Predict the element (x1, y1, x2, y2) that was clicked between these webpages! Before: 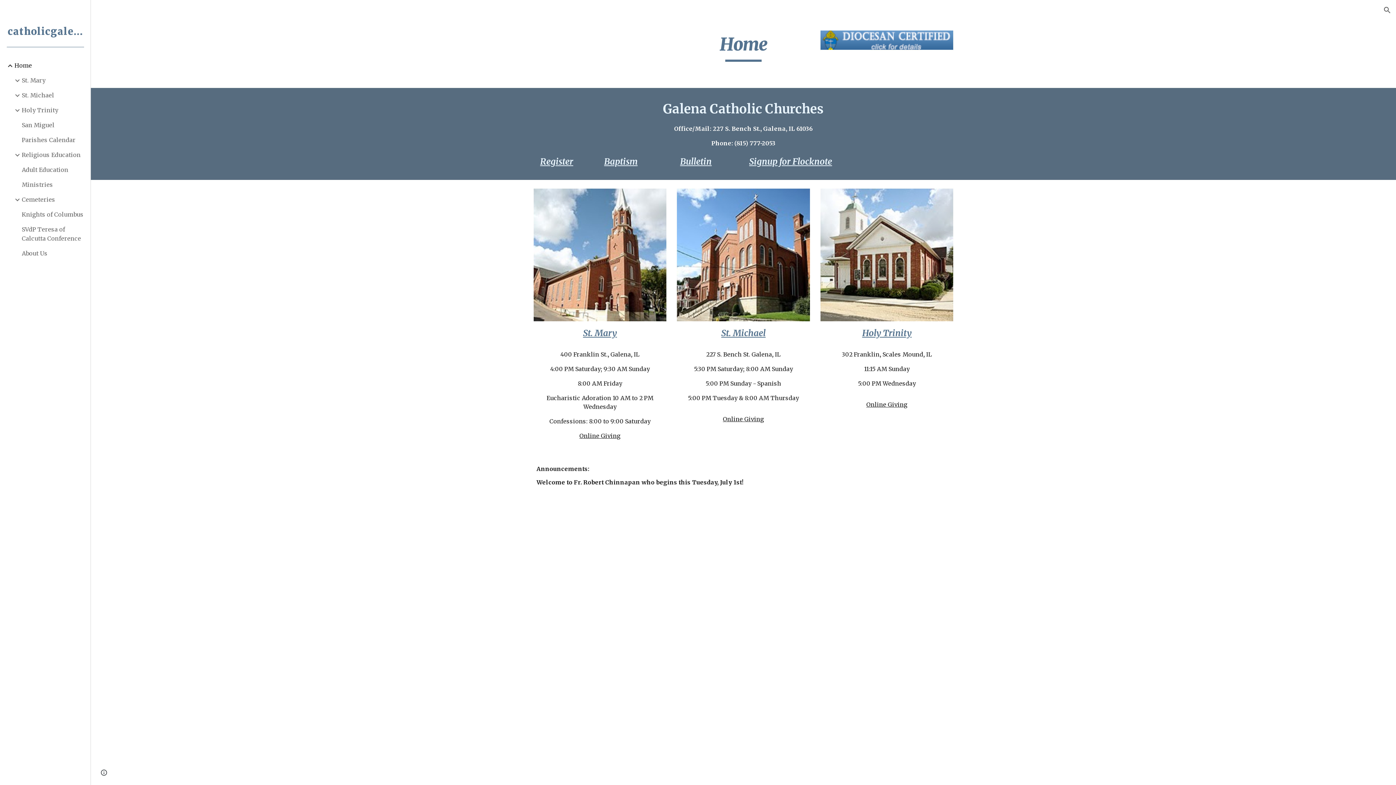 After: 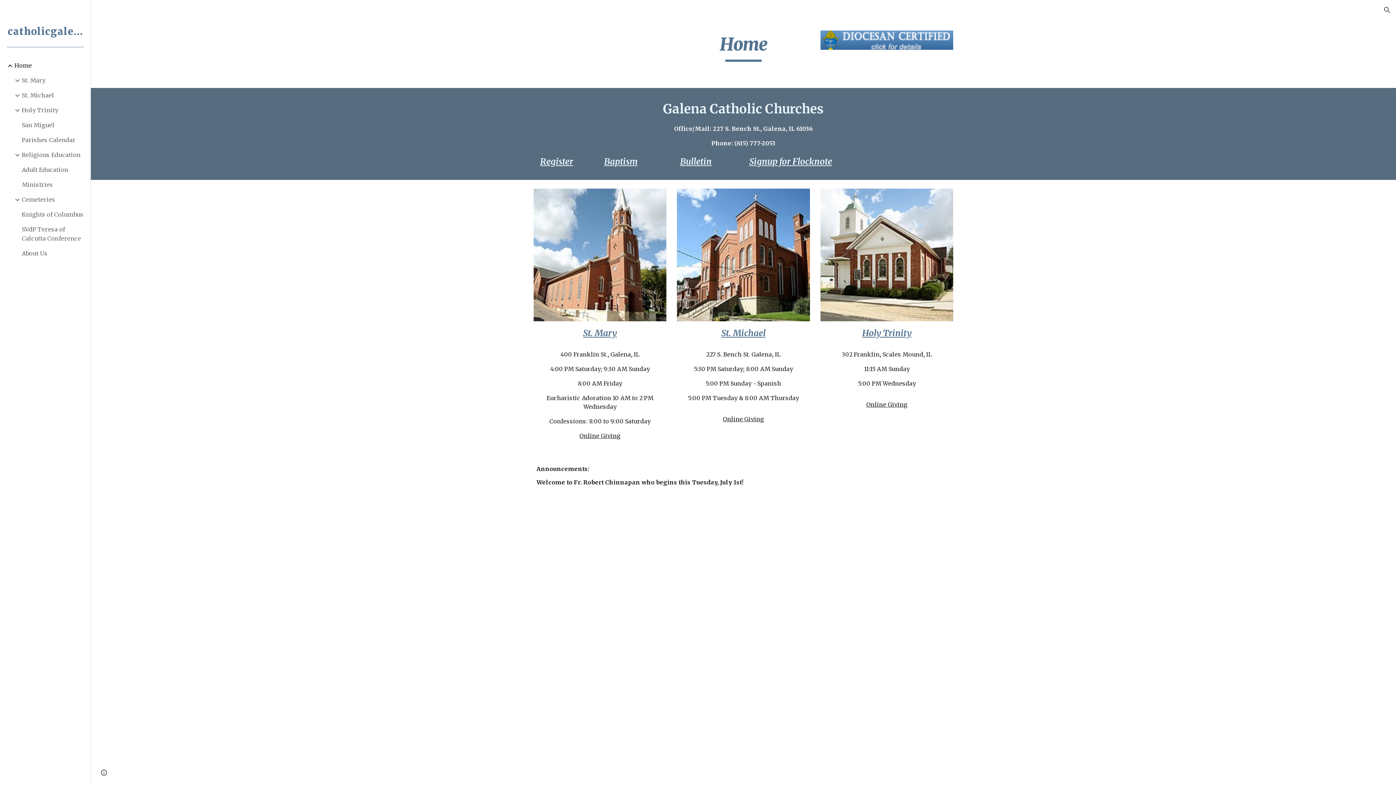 Action: bbox: (820, 30, 953, 49)